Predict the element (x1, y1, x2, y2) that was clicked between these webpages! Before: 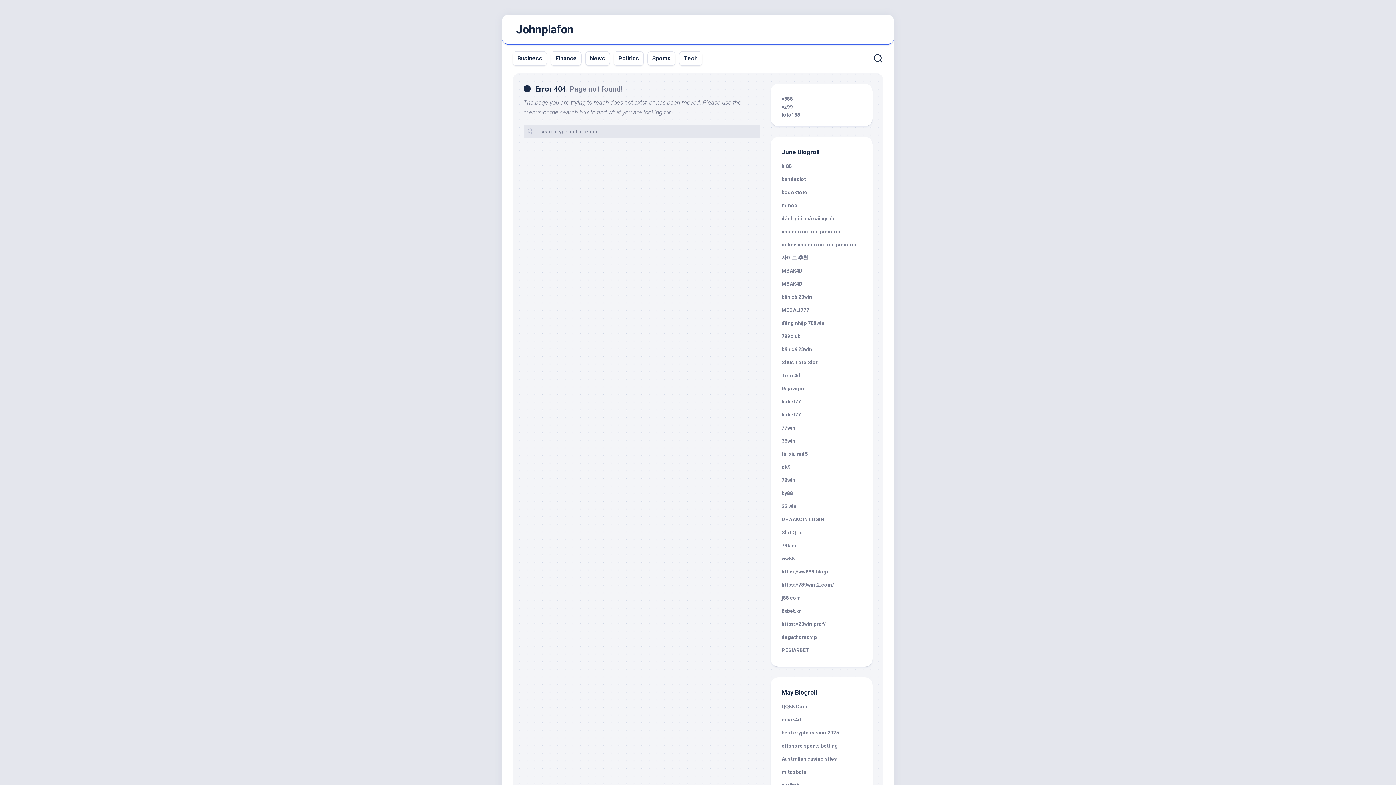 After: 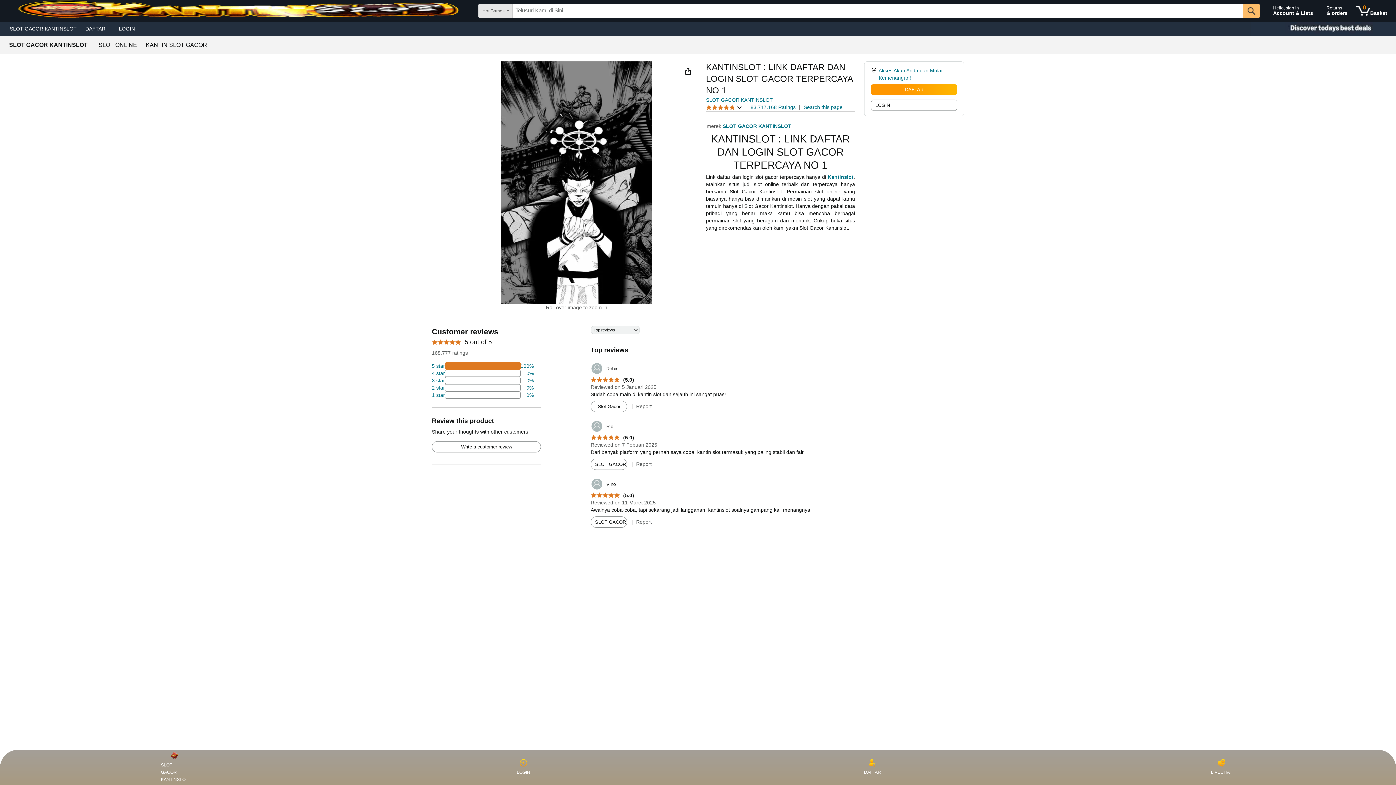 Action: label: kantinslot bbox: (781, 176, 806, 182)